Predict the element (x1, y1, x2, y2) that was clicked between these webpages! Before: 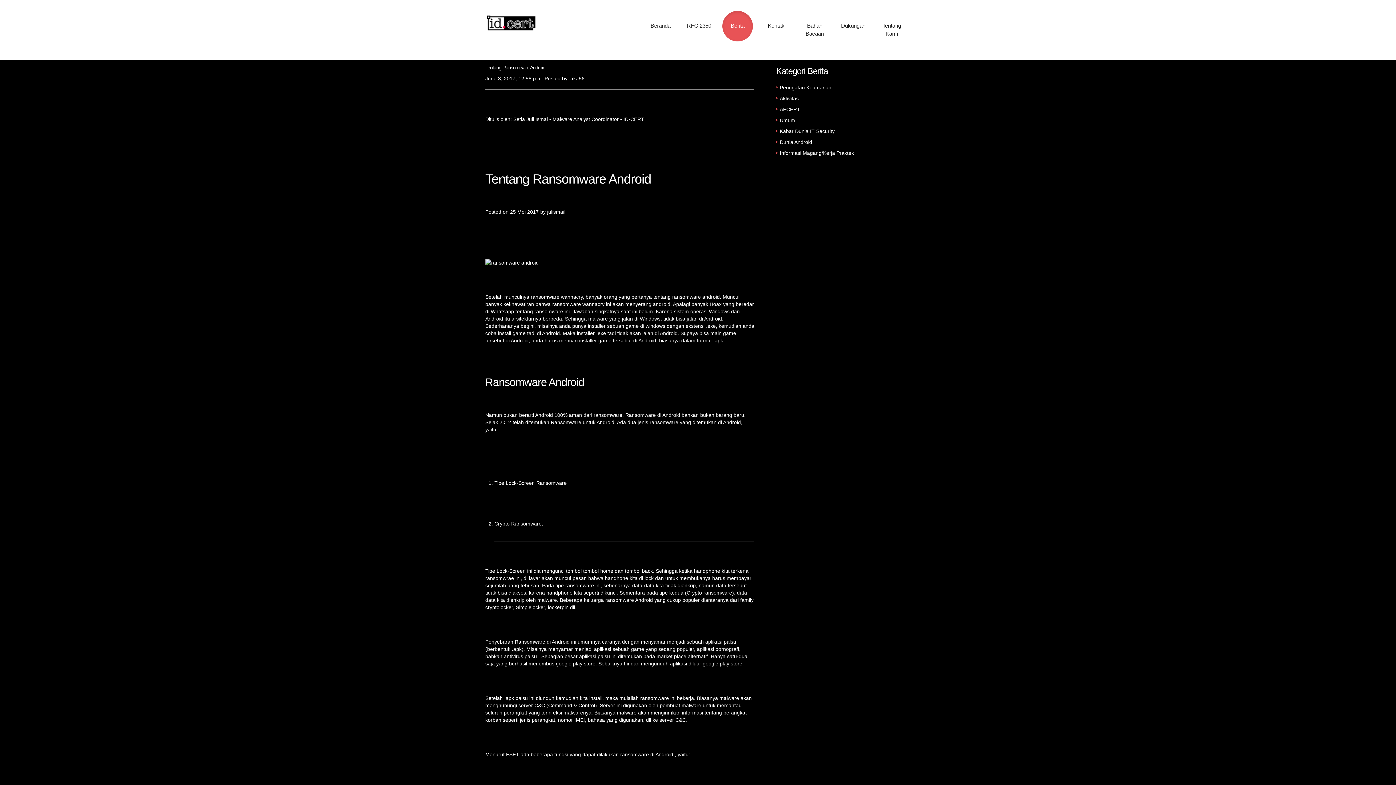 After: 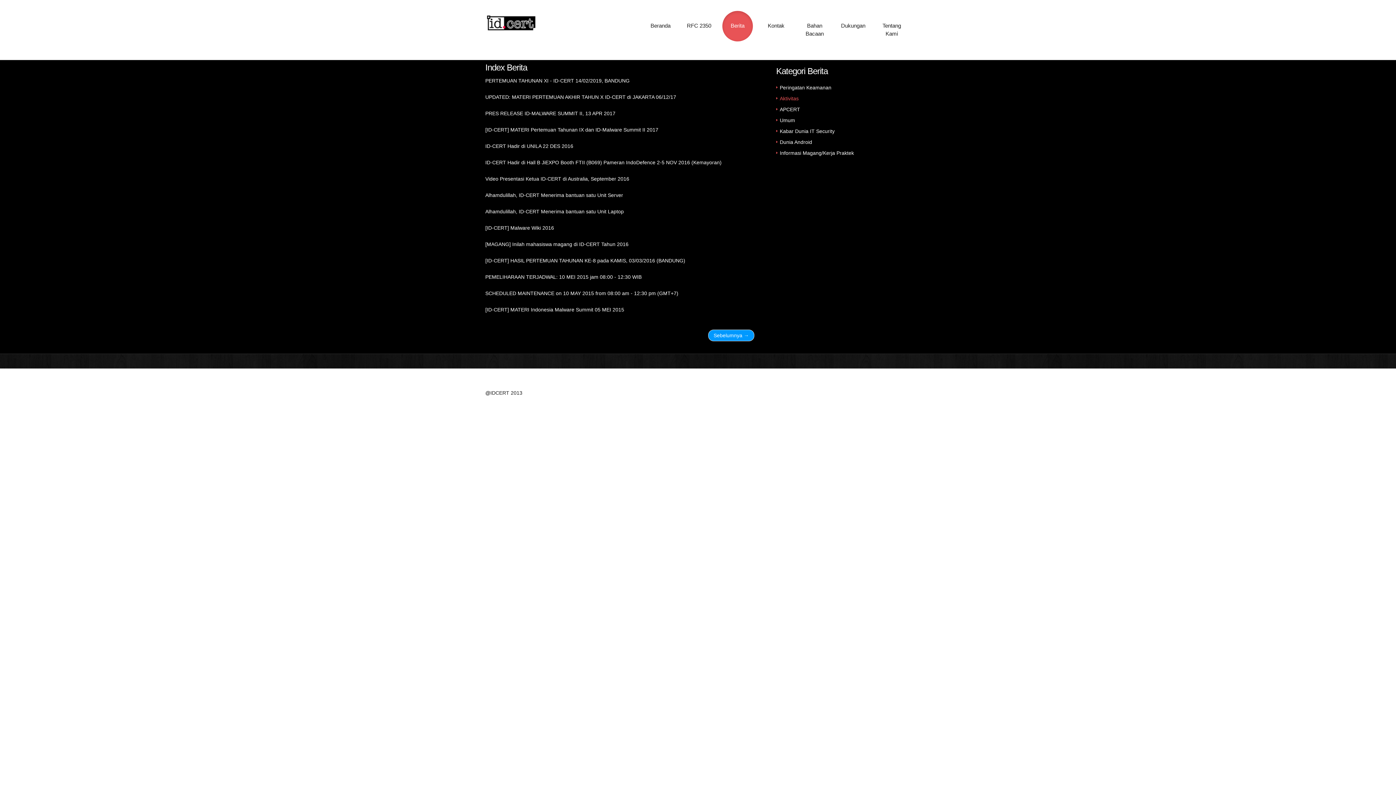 Action: bbox: (780, 94, 798, 102) label: Aktivitas